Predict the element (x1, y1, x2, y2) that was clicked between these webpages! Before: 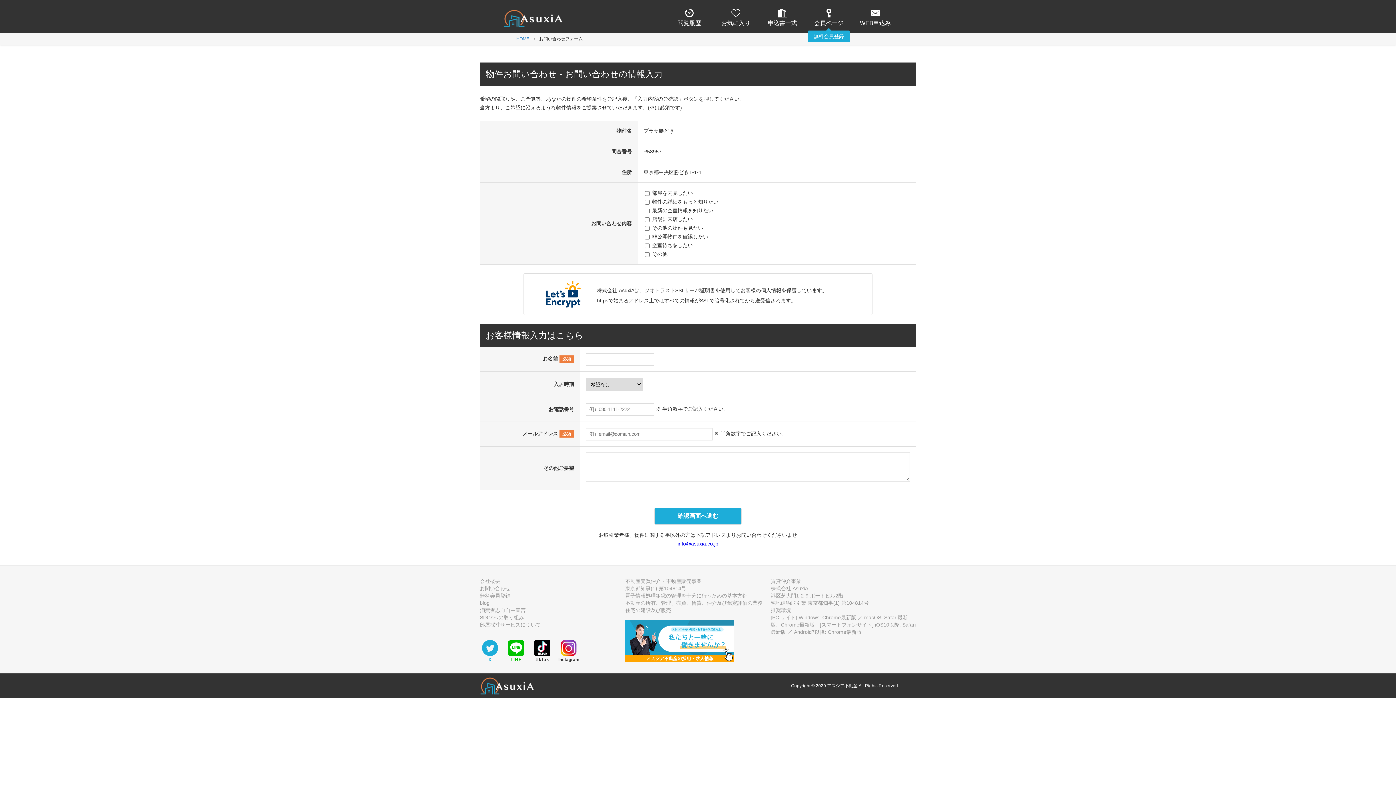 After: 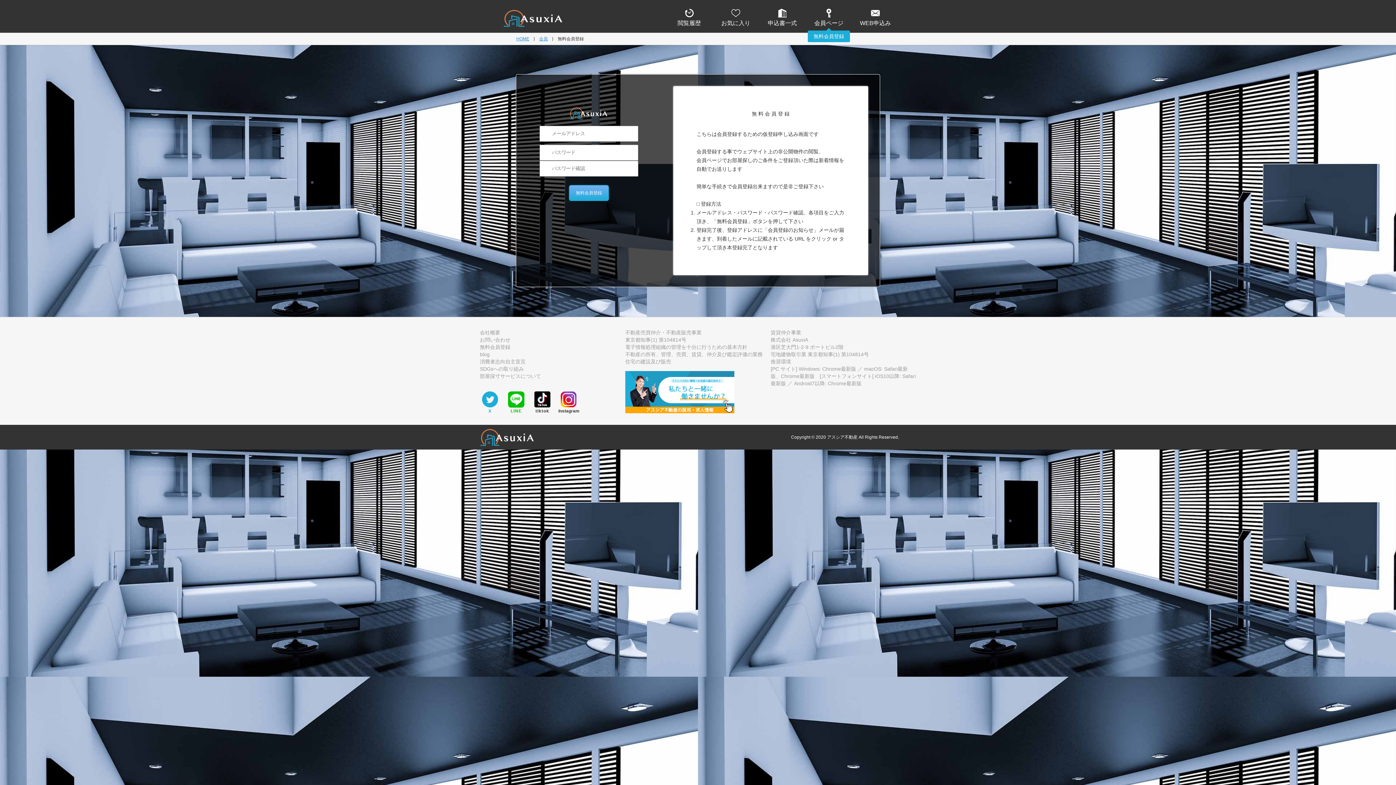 Action: bbox: (480, 592, 510, 599) label: 無料会員登録